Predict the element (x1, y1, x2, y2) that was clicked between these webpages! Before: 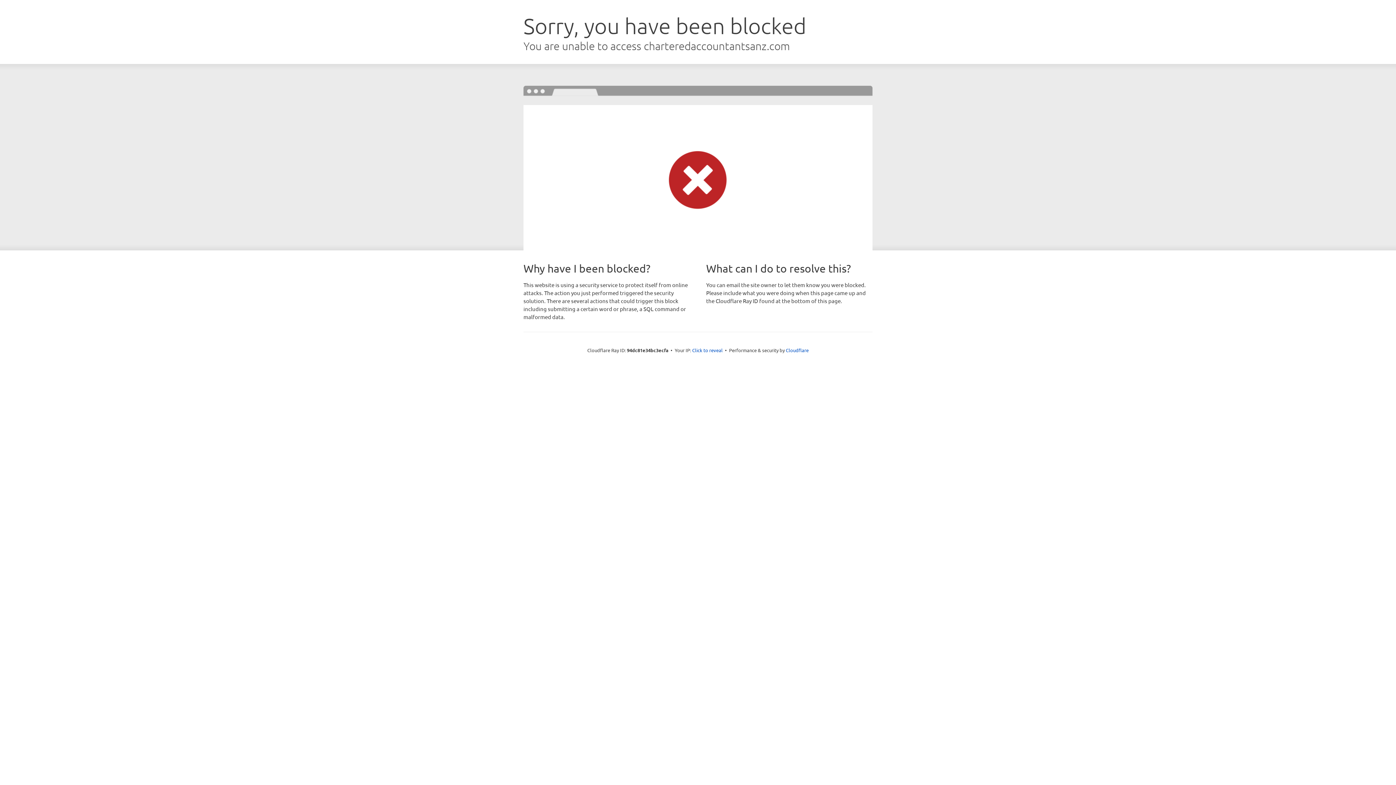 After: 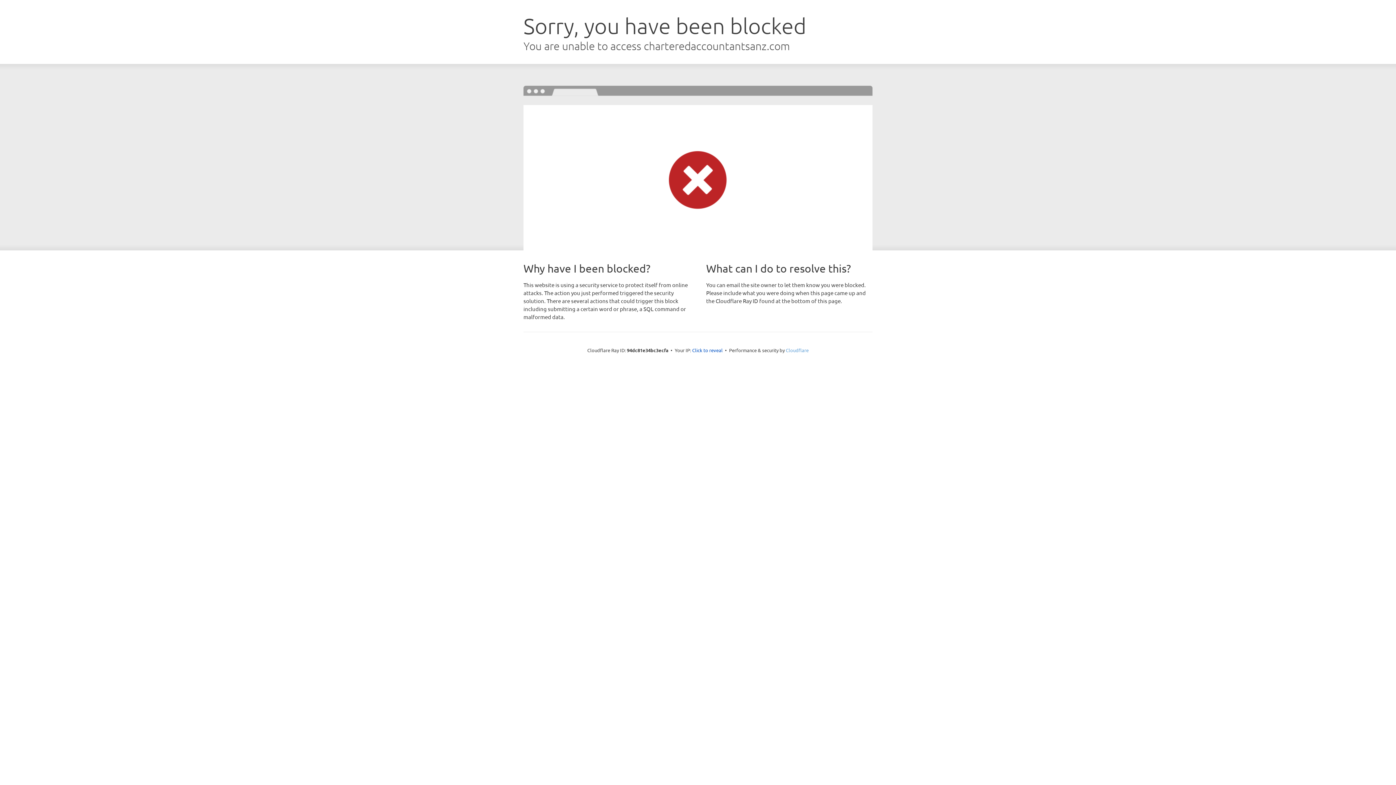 Action: label: Cloudflare bbox: (786, 347, 808, 353)